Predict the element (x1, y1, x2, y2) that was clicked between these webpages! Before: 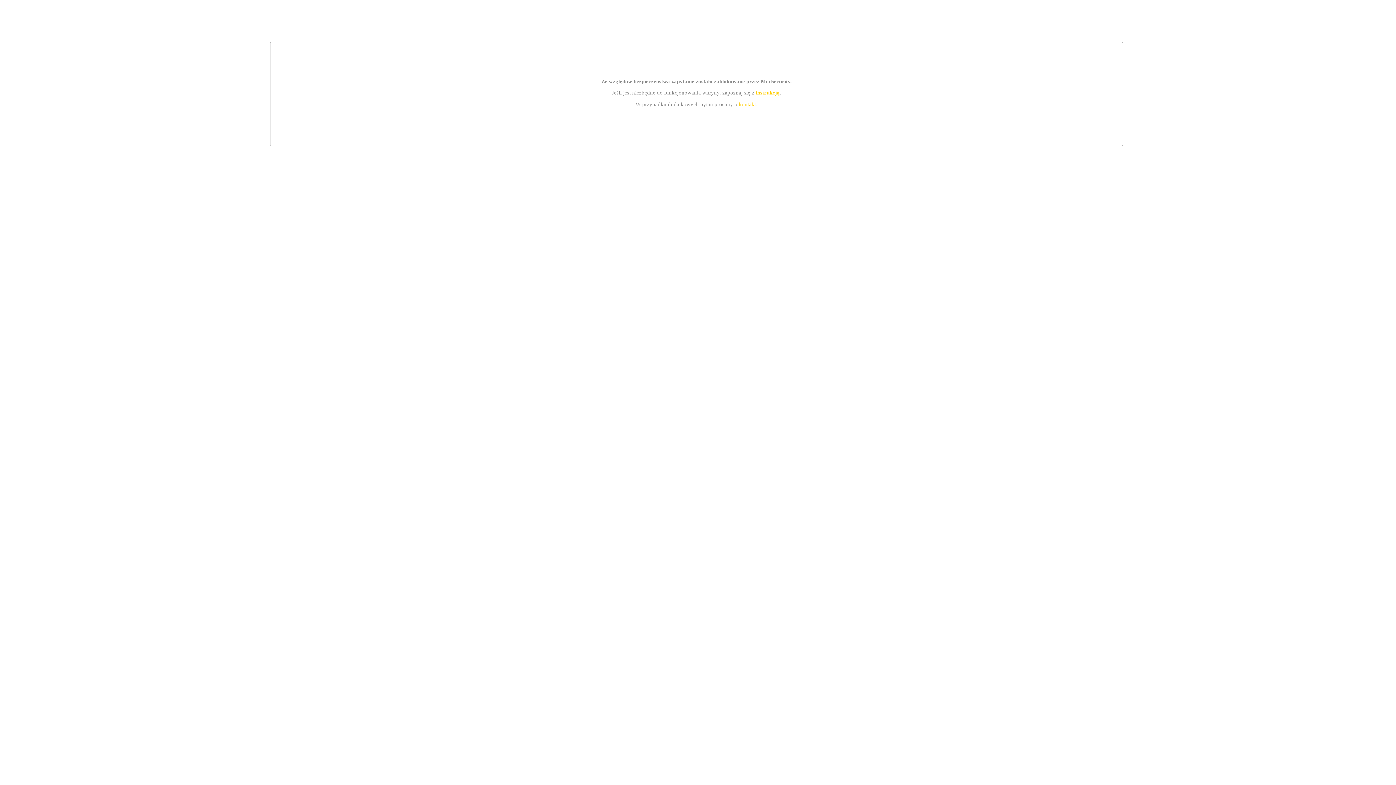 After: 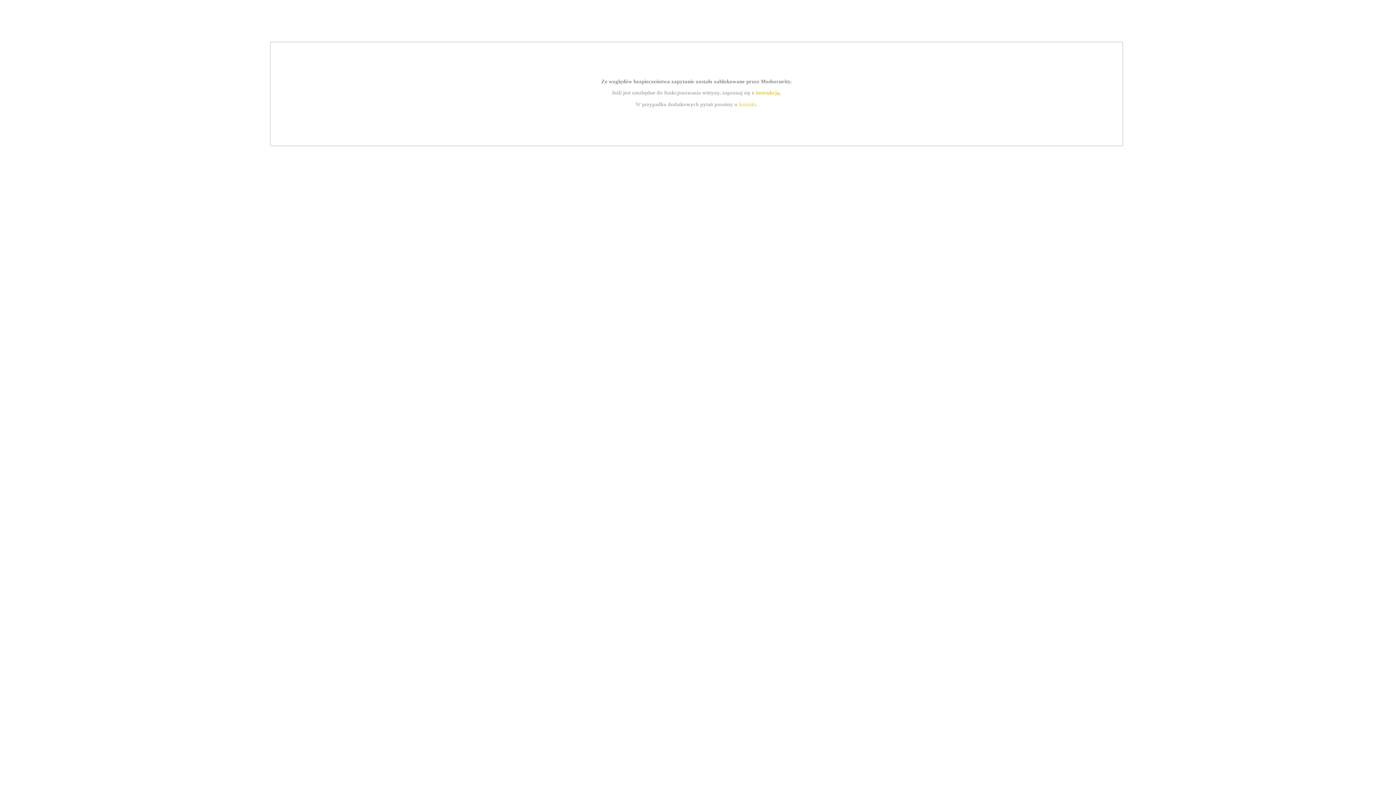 Action: label: instrukcją bbox: (755, 89, 779, 95)